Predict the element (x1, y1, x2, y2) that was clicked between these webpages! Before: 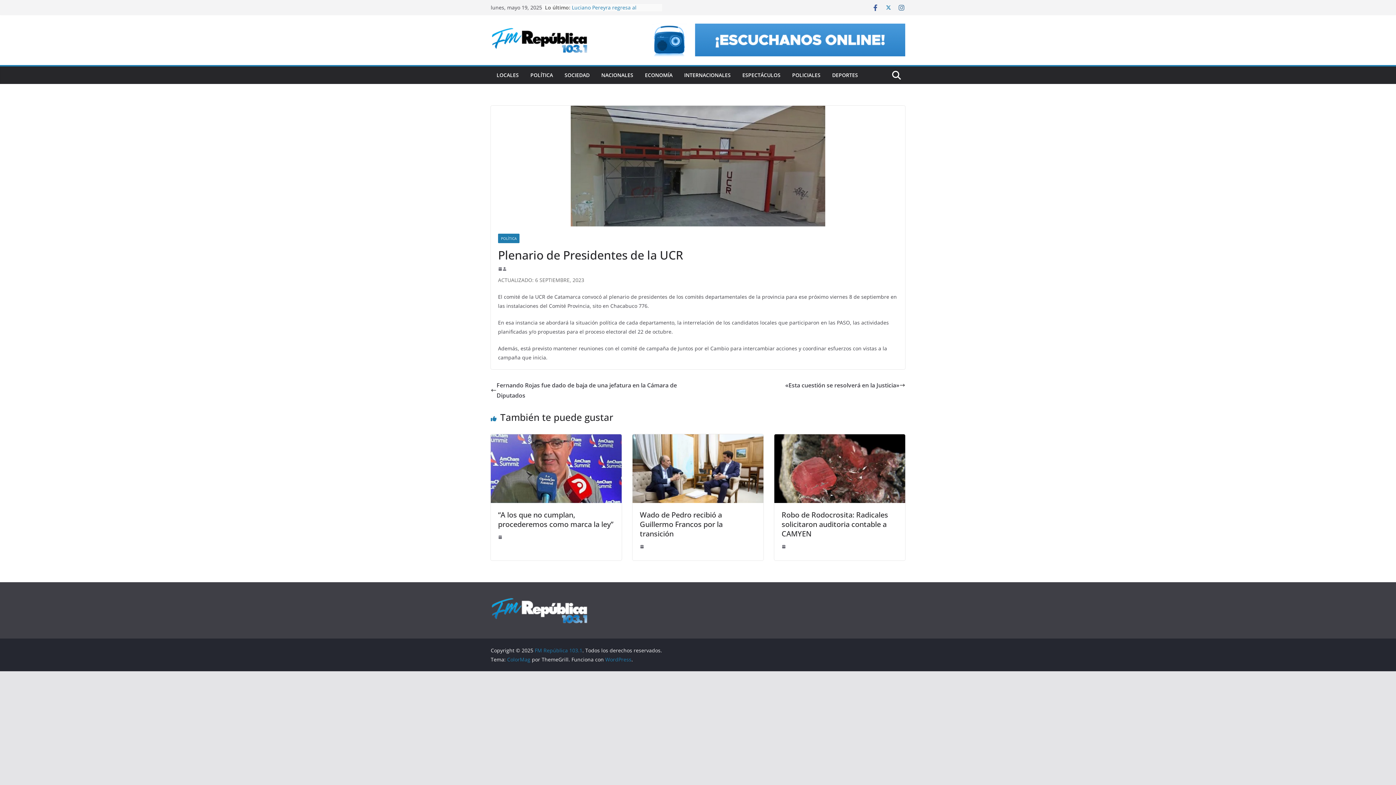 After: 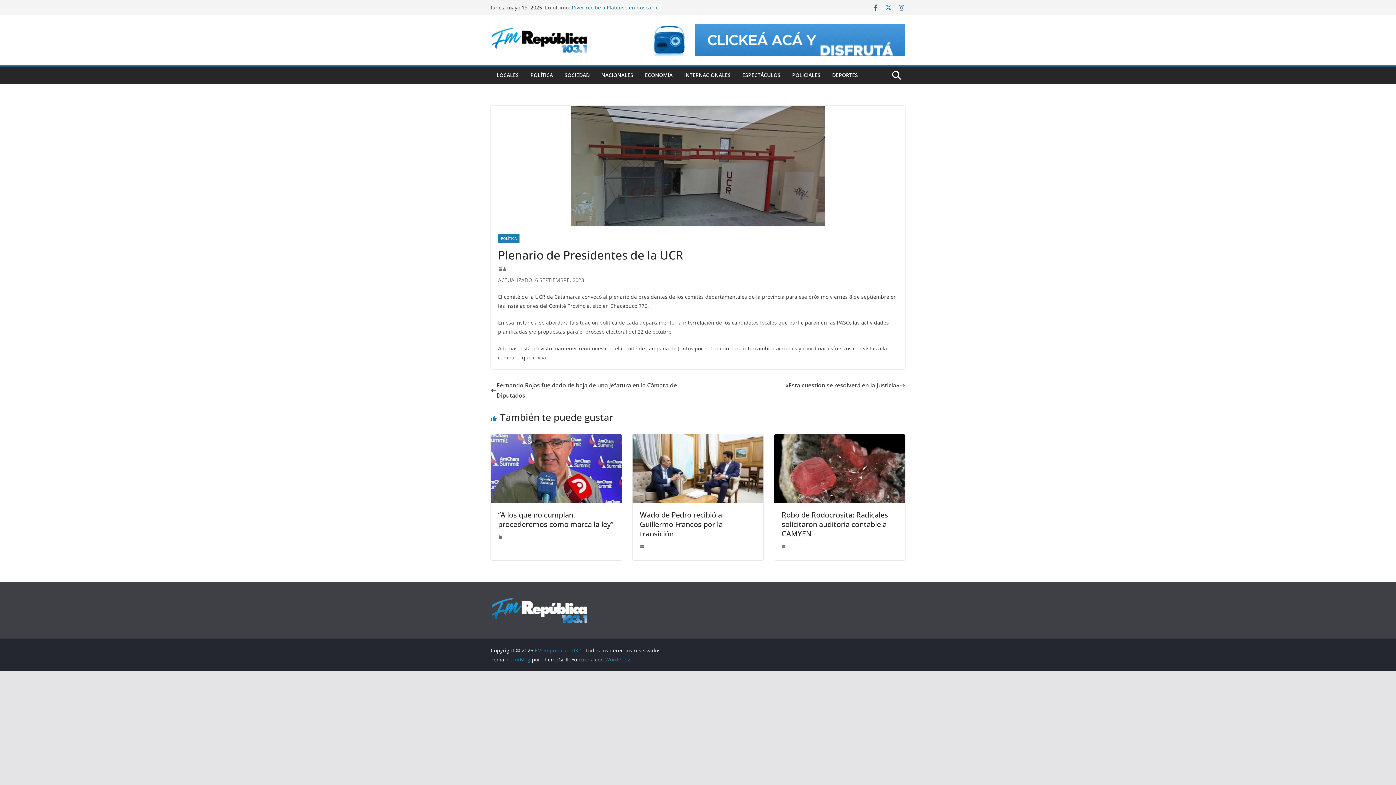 Action: bbox: (605, 656, 631, 663) label: WordPress